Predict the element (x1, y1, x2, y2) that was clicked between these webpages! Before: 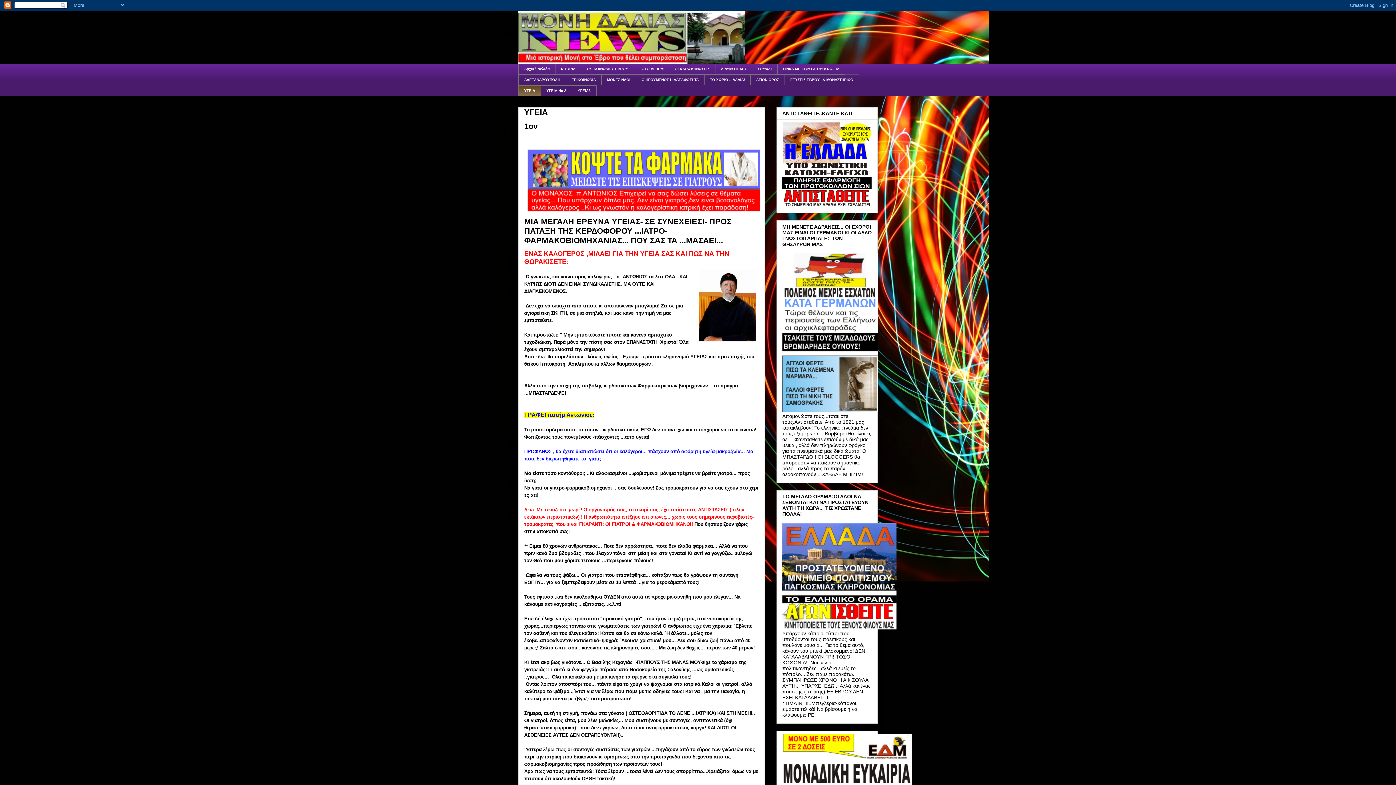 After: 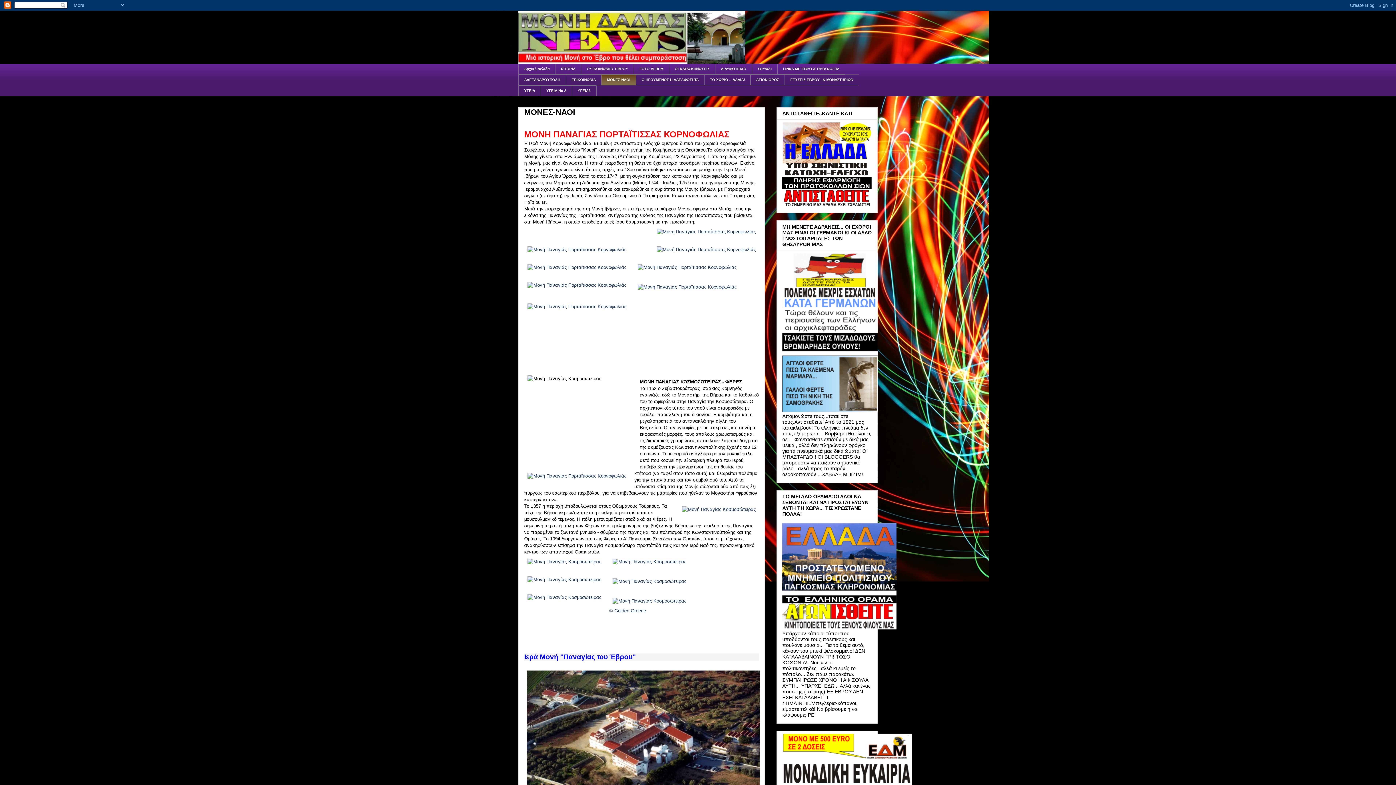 Action: bbox: (601, 74, 636, 85) label: ΜΟΝΕΣ-ΝΑΟΙ